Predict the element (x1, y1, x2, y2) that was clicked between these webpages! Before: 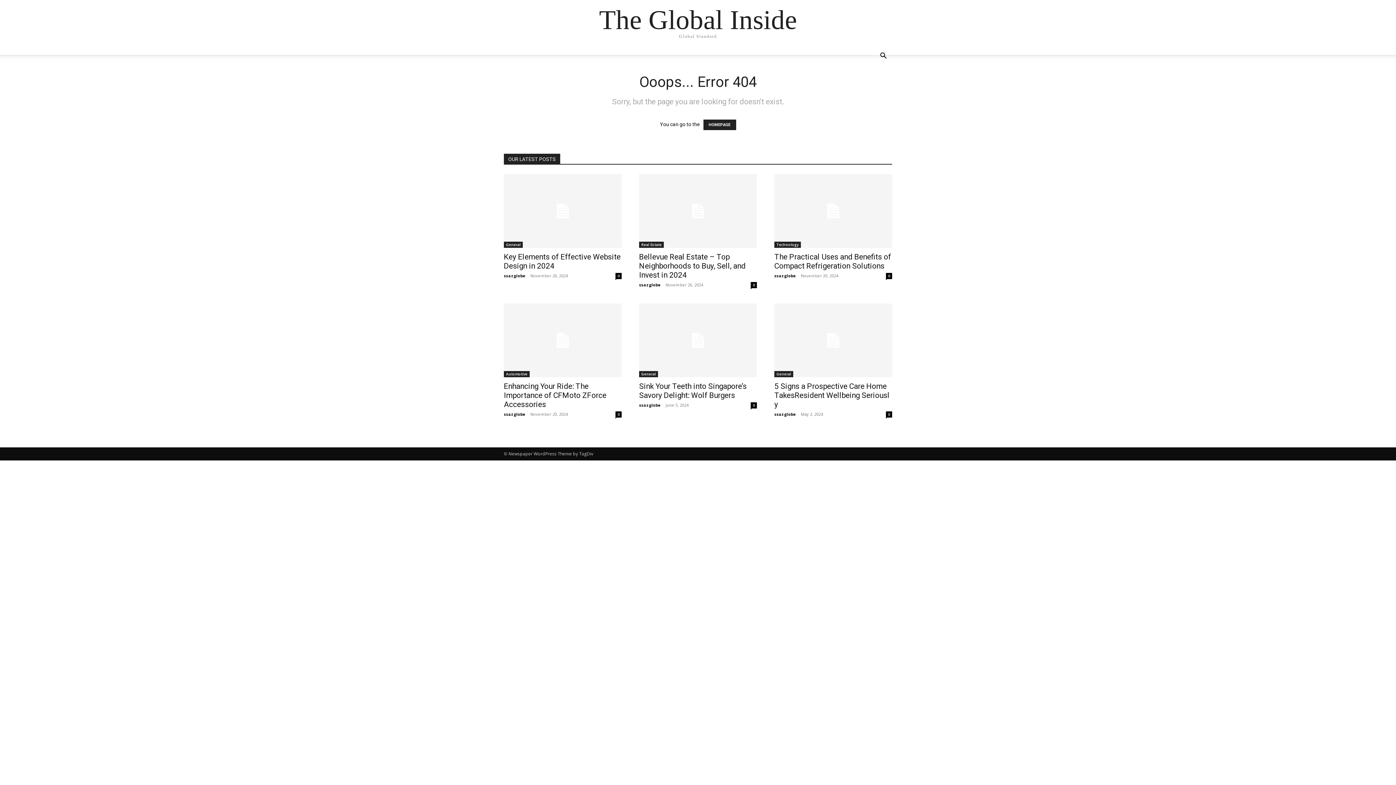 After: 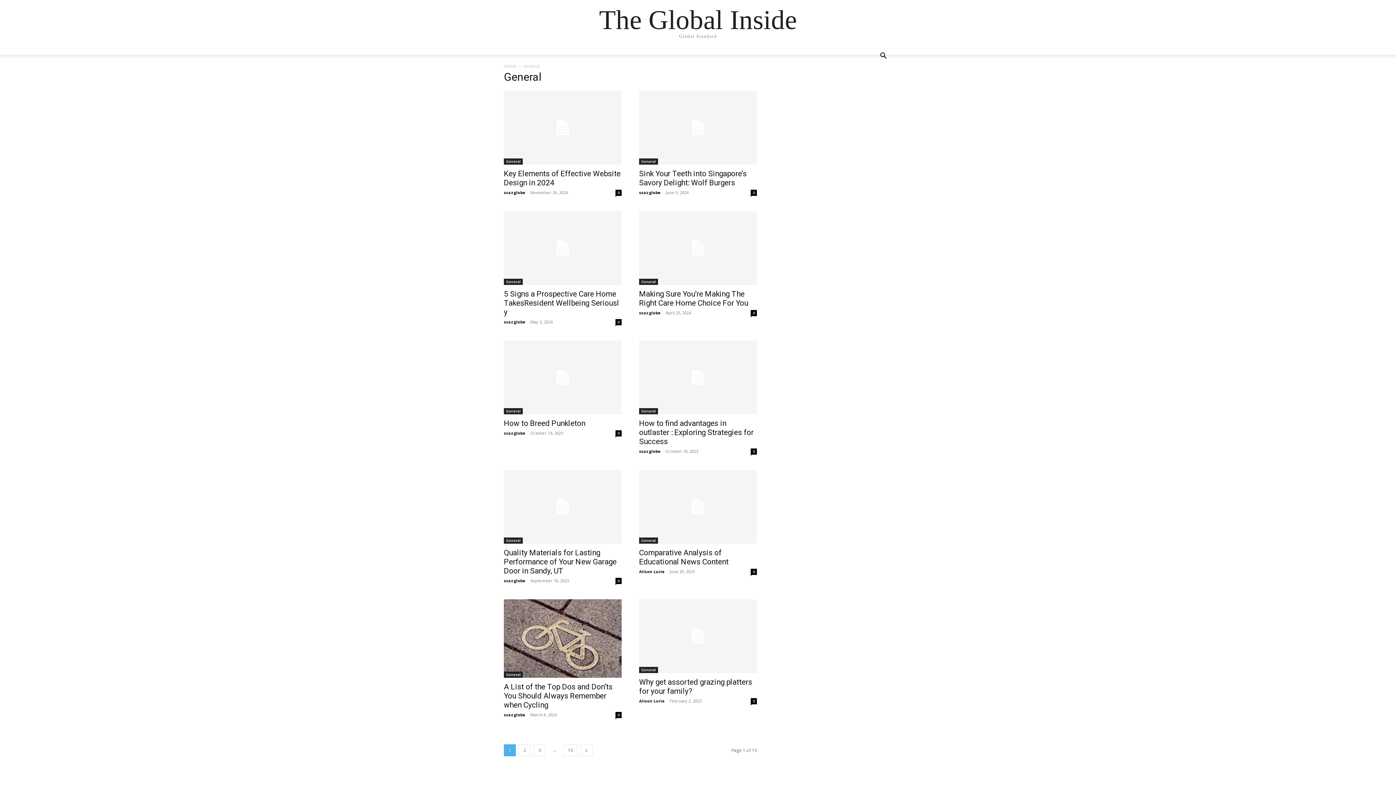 Action: label: General bbox: (774, 371, 793, 377)